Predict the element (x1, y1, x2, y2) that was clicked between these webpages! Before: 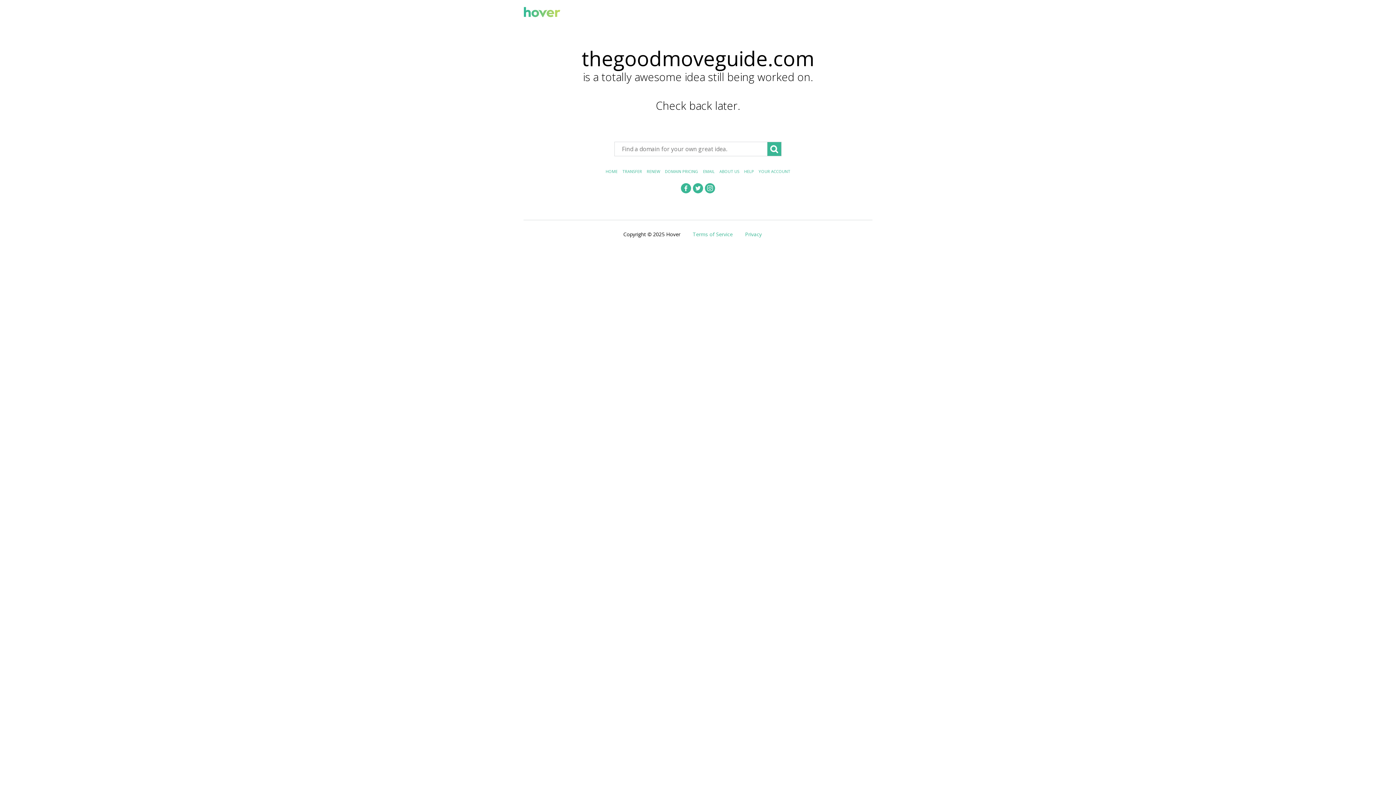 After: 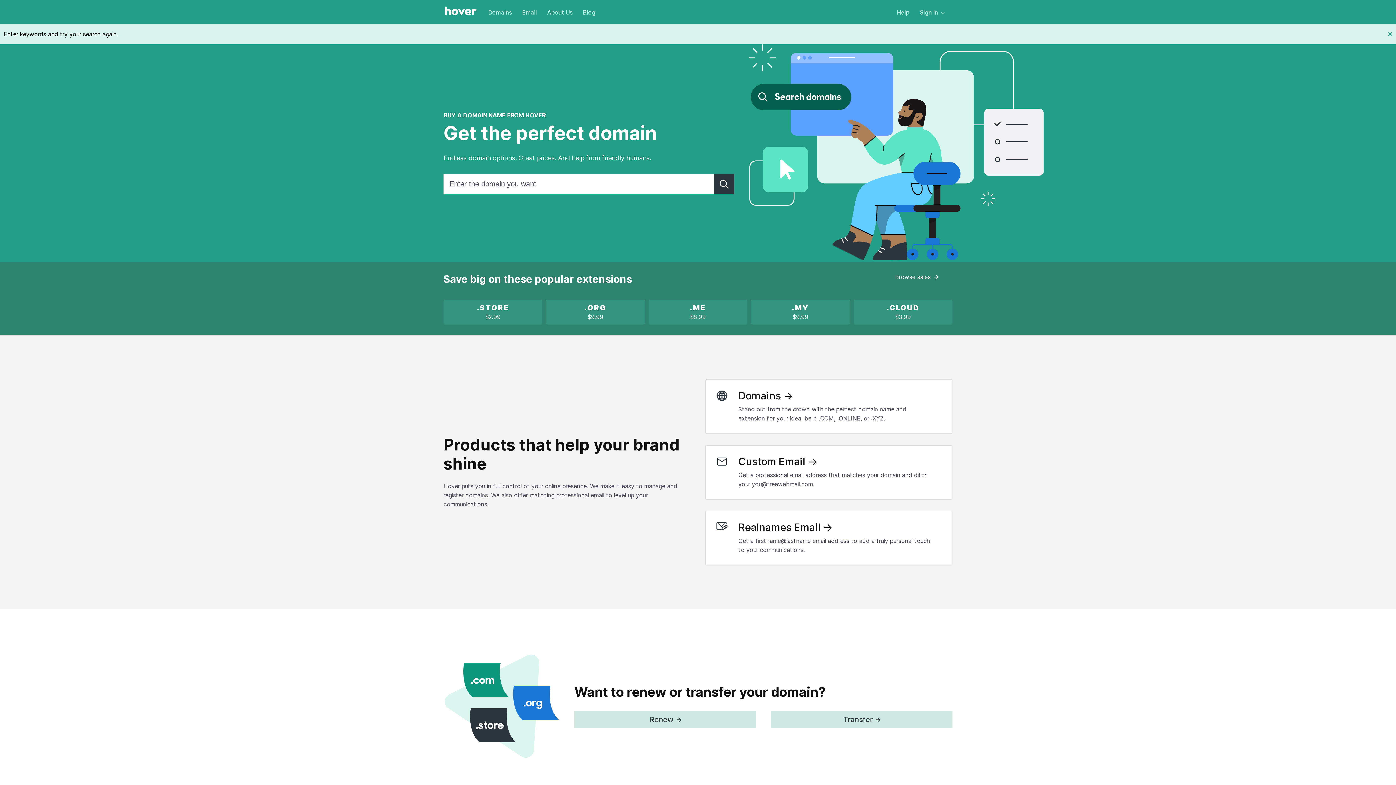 Action: bbox: (767, 141, 781, 156)